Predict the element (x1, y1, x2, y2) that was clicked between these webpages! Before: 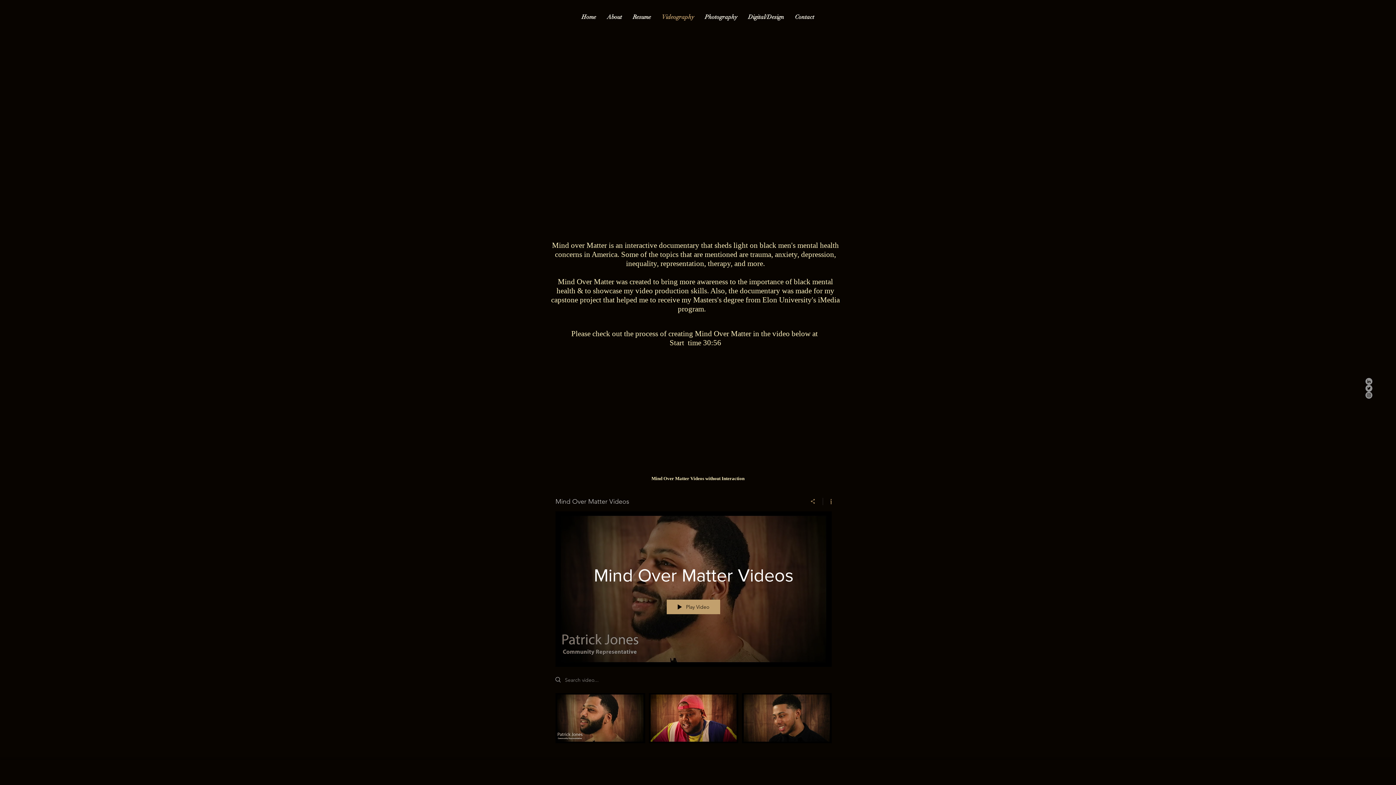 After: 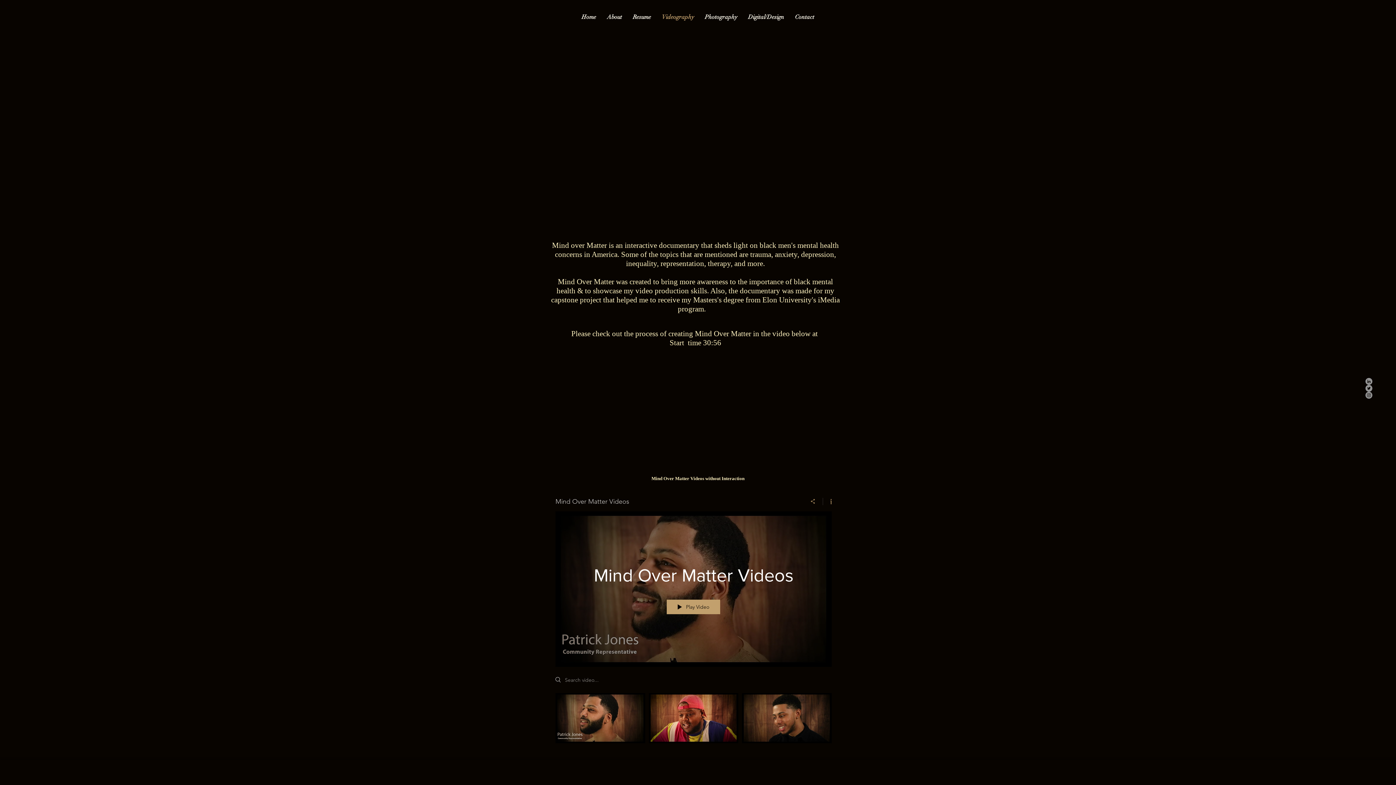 Action: bbox: (1365, 384, 1372, 391) label: Twitter